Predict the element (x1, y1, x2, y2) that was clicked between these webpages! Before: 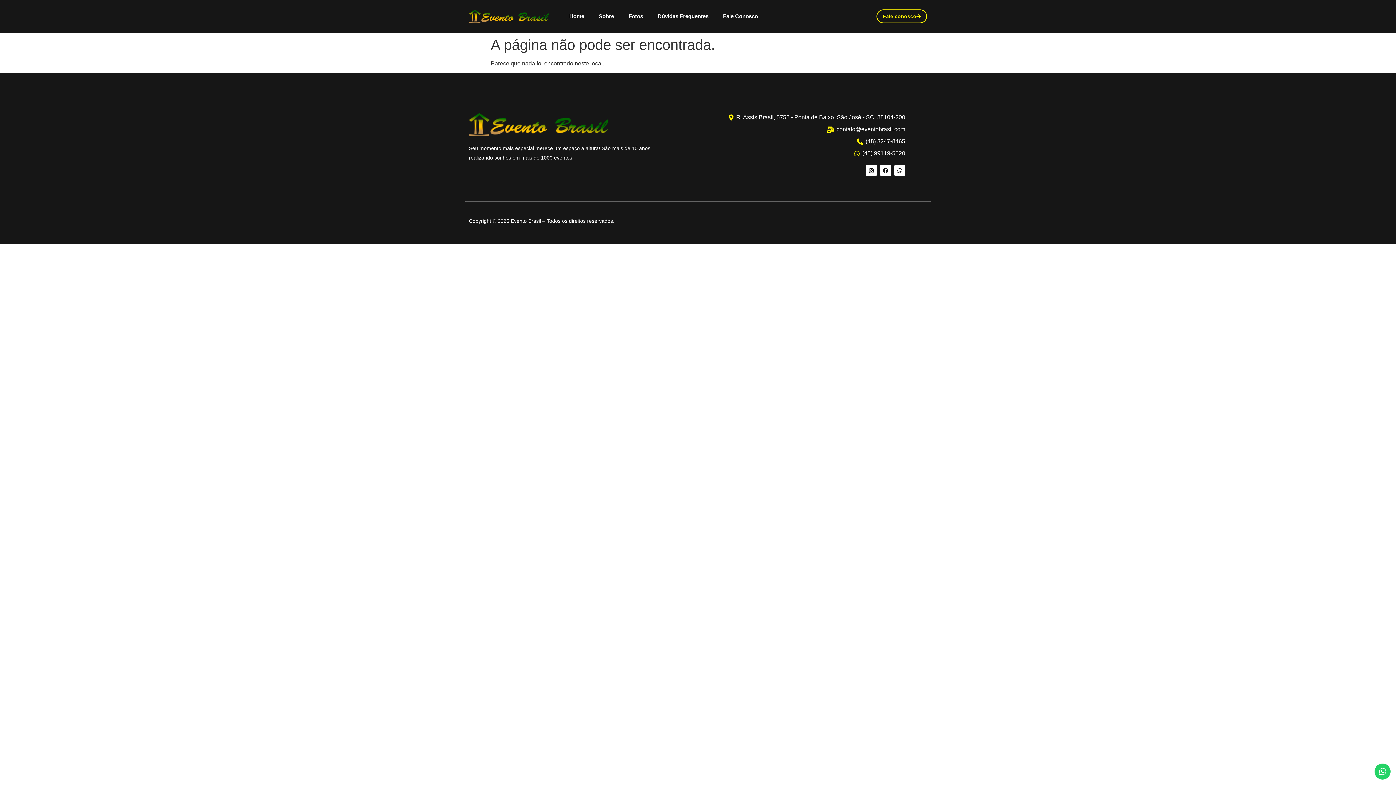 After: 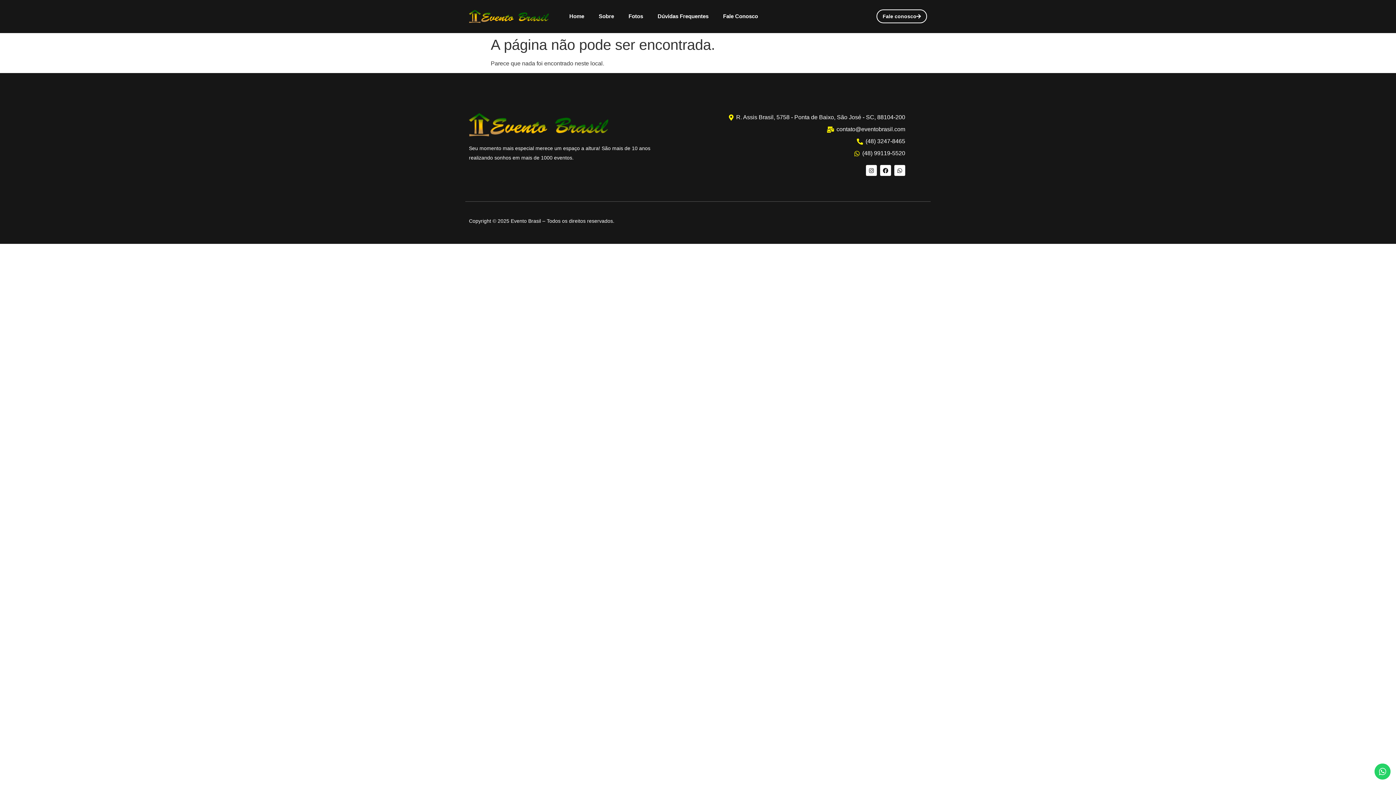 Action: label: Fale conosco bbox: (876, 9, 927, 23)